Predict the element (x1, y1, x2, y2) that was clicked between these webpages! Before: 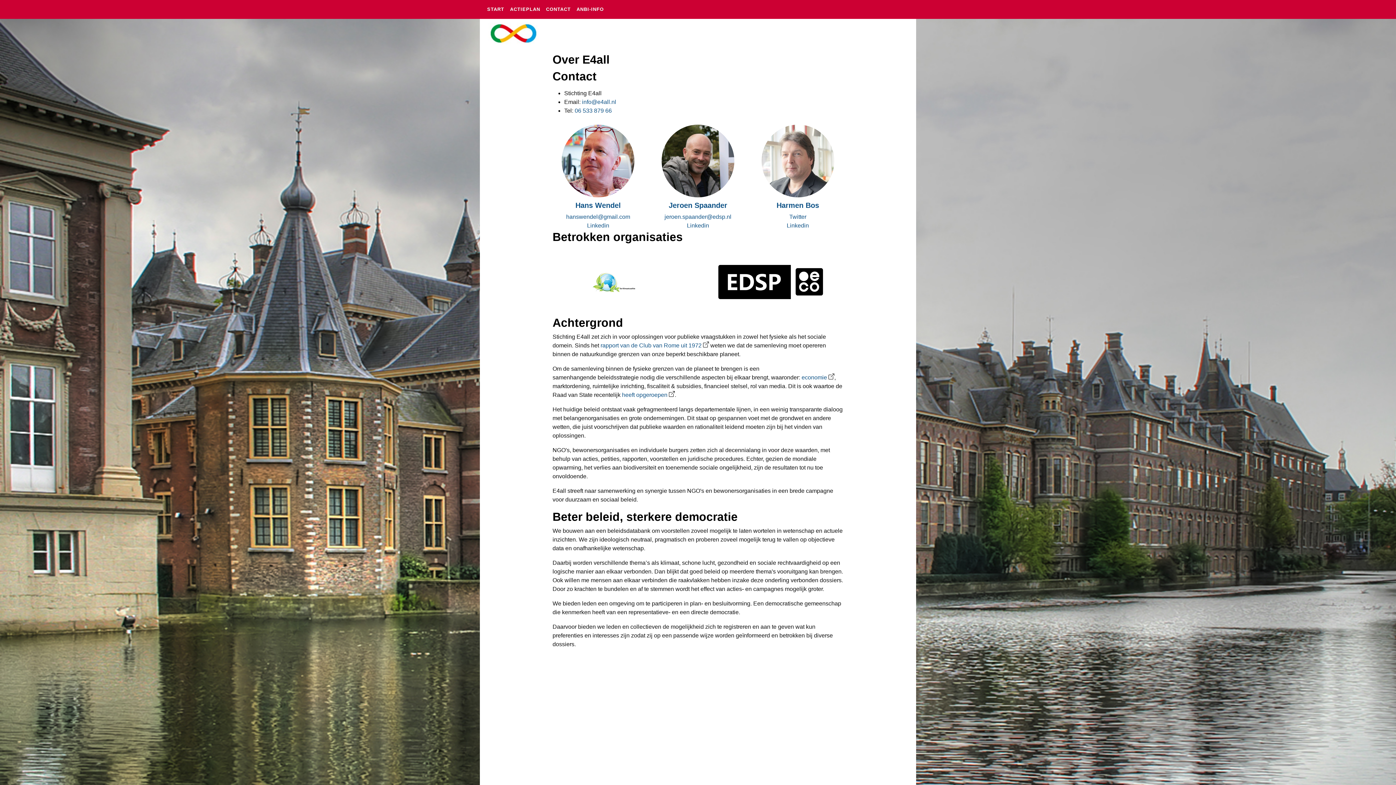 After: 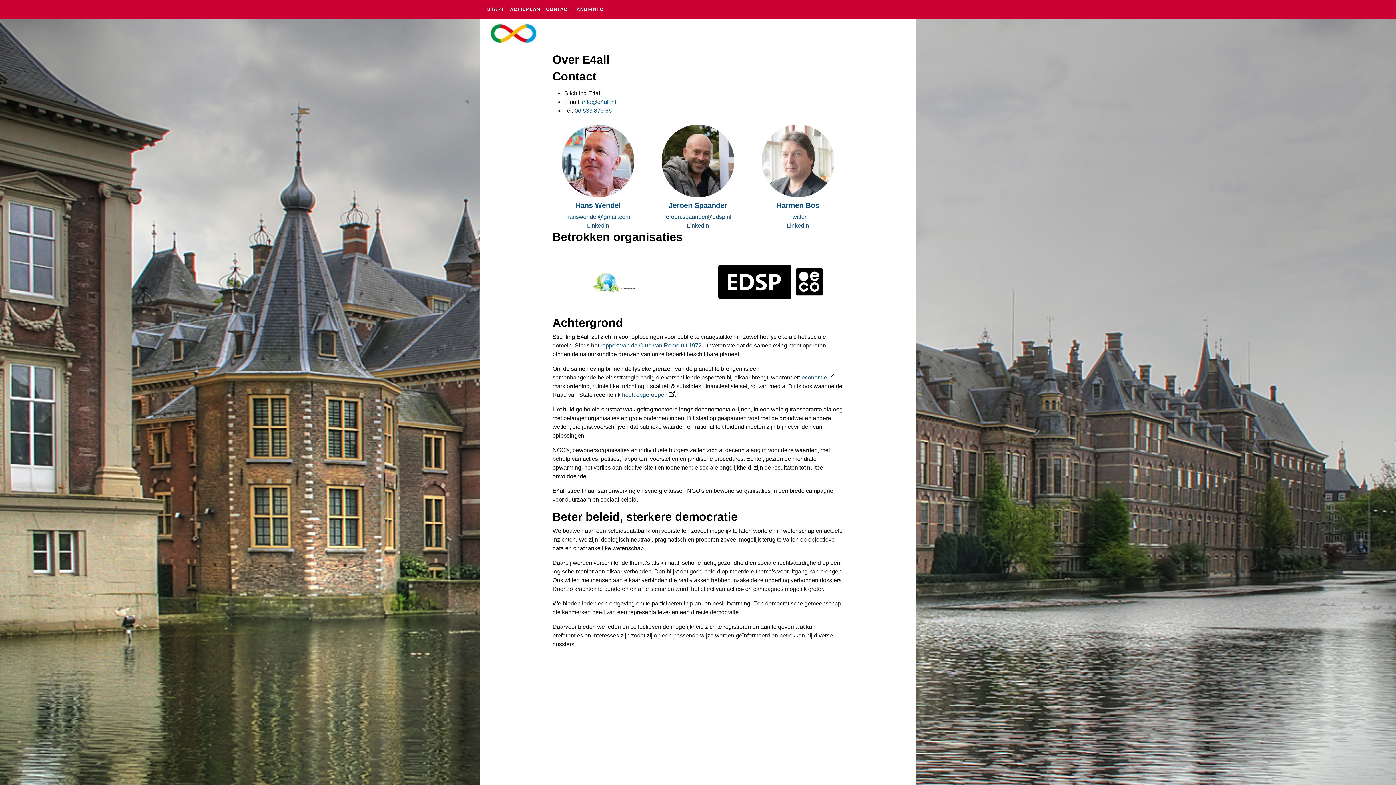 Action: bbox: (587, 222, 609, 228) label: Linkedin